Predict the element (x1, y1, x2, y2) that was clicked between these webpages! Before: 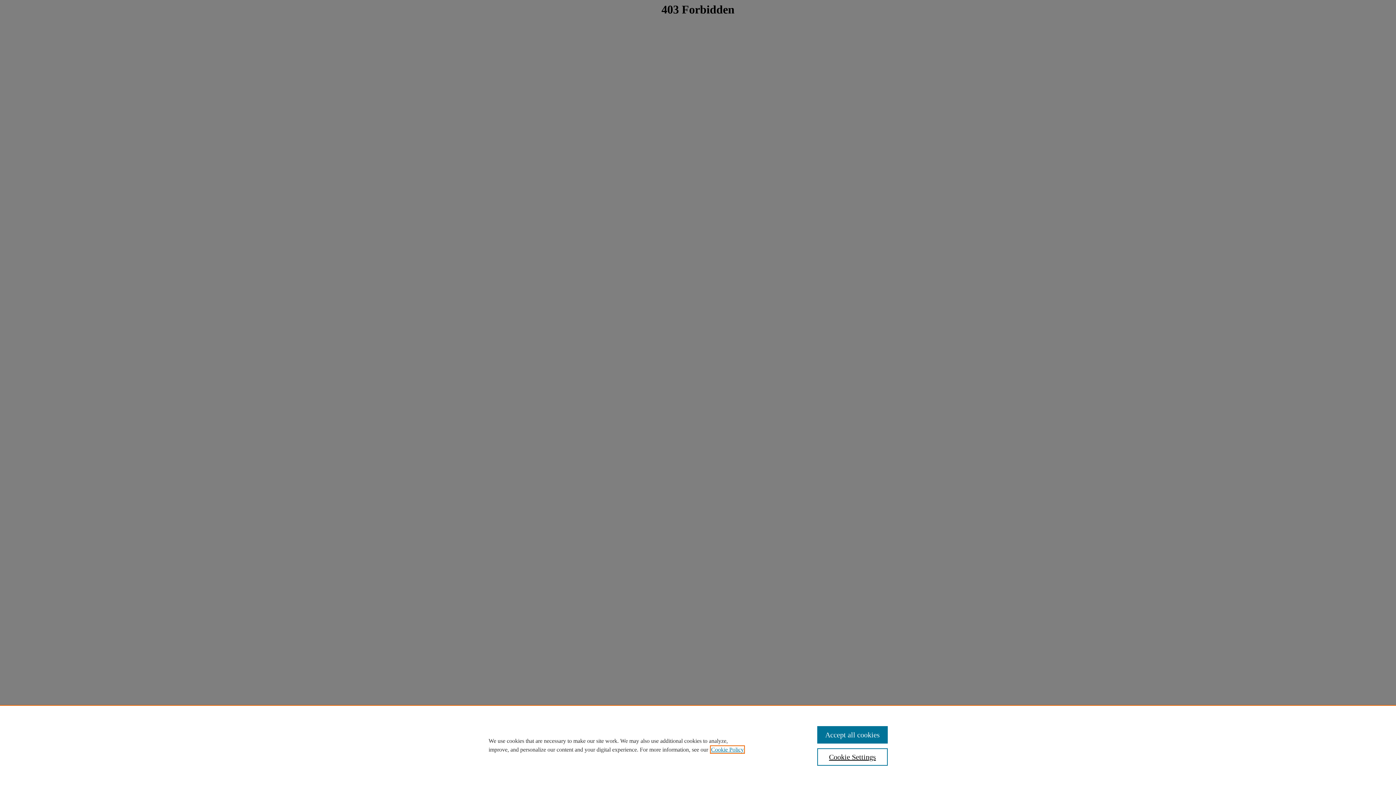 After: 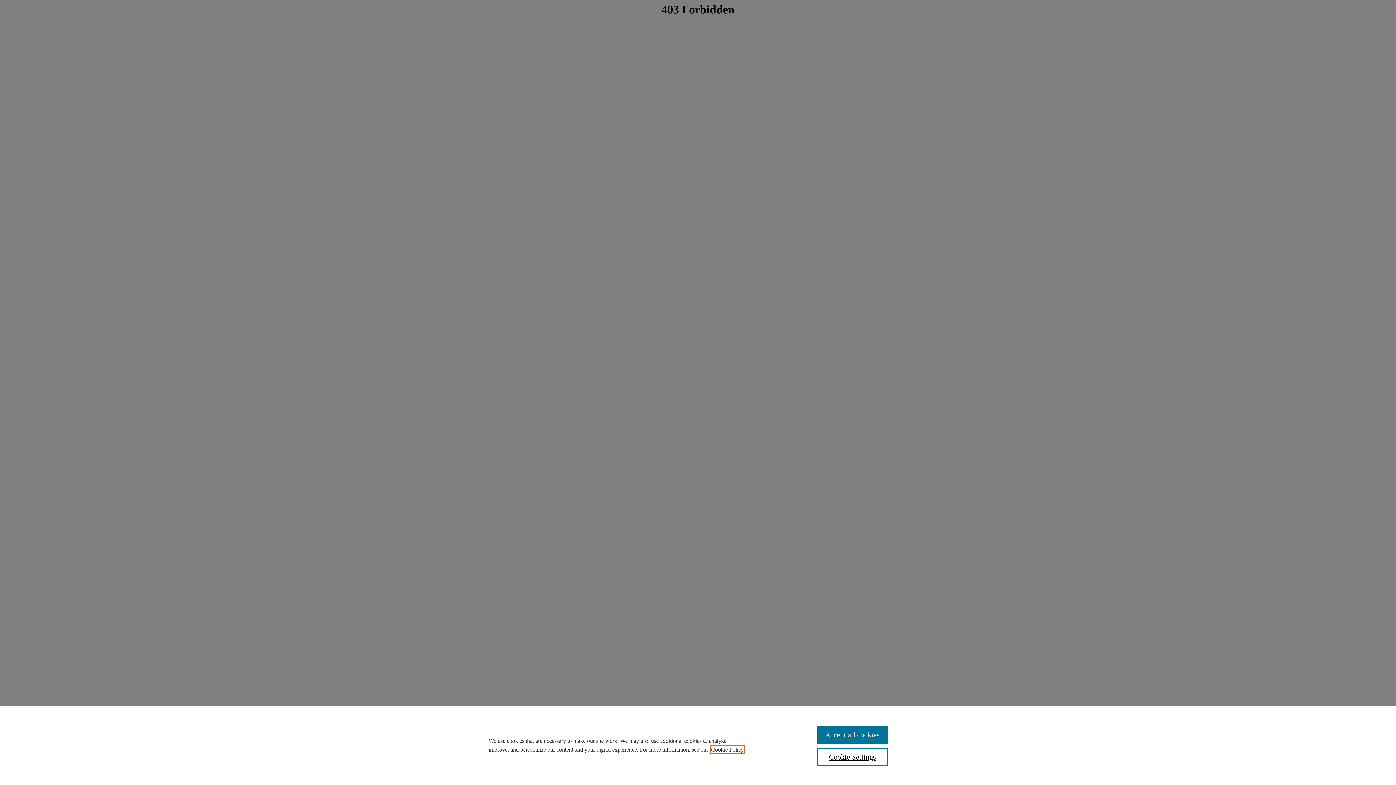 Action: bbox: (711, 746, 744, 753) label: , opens in a new tab